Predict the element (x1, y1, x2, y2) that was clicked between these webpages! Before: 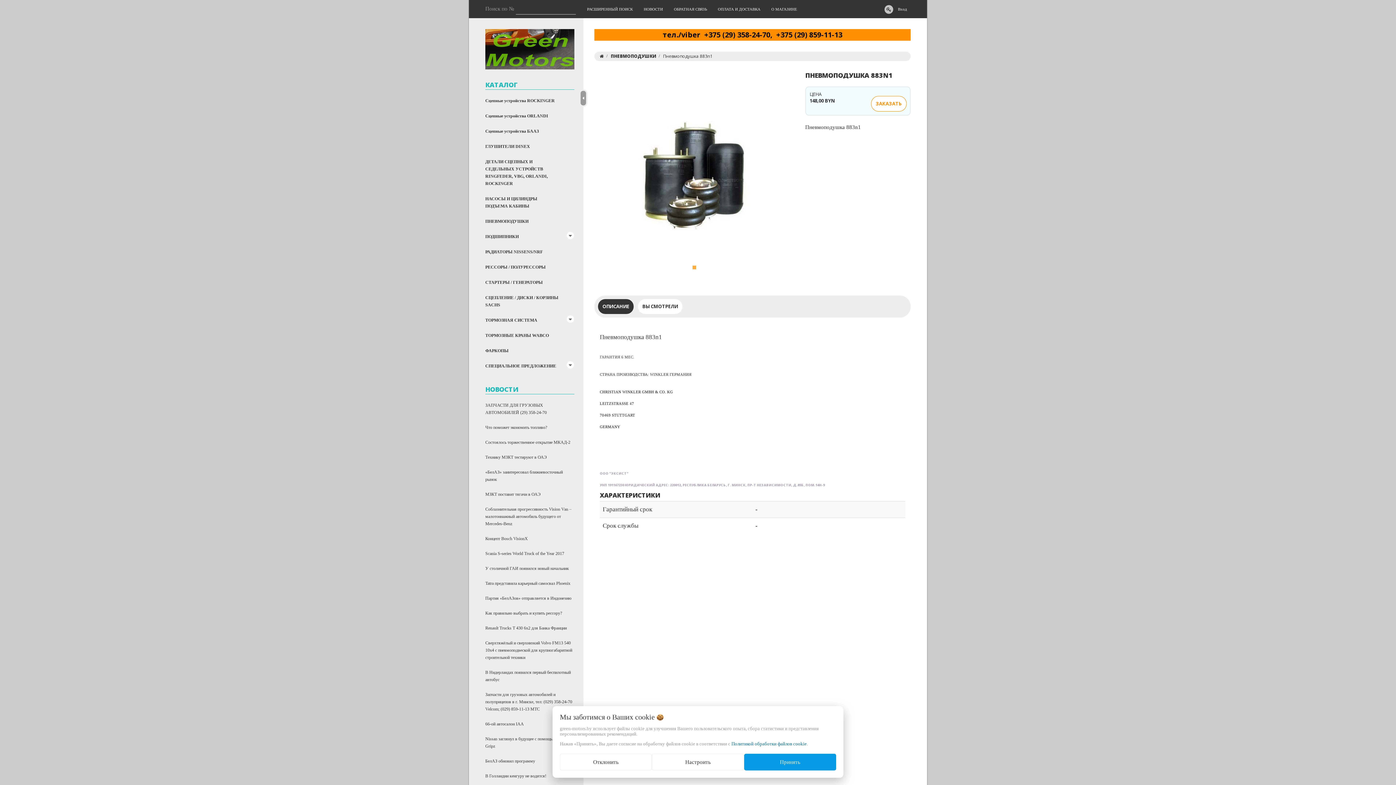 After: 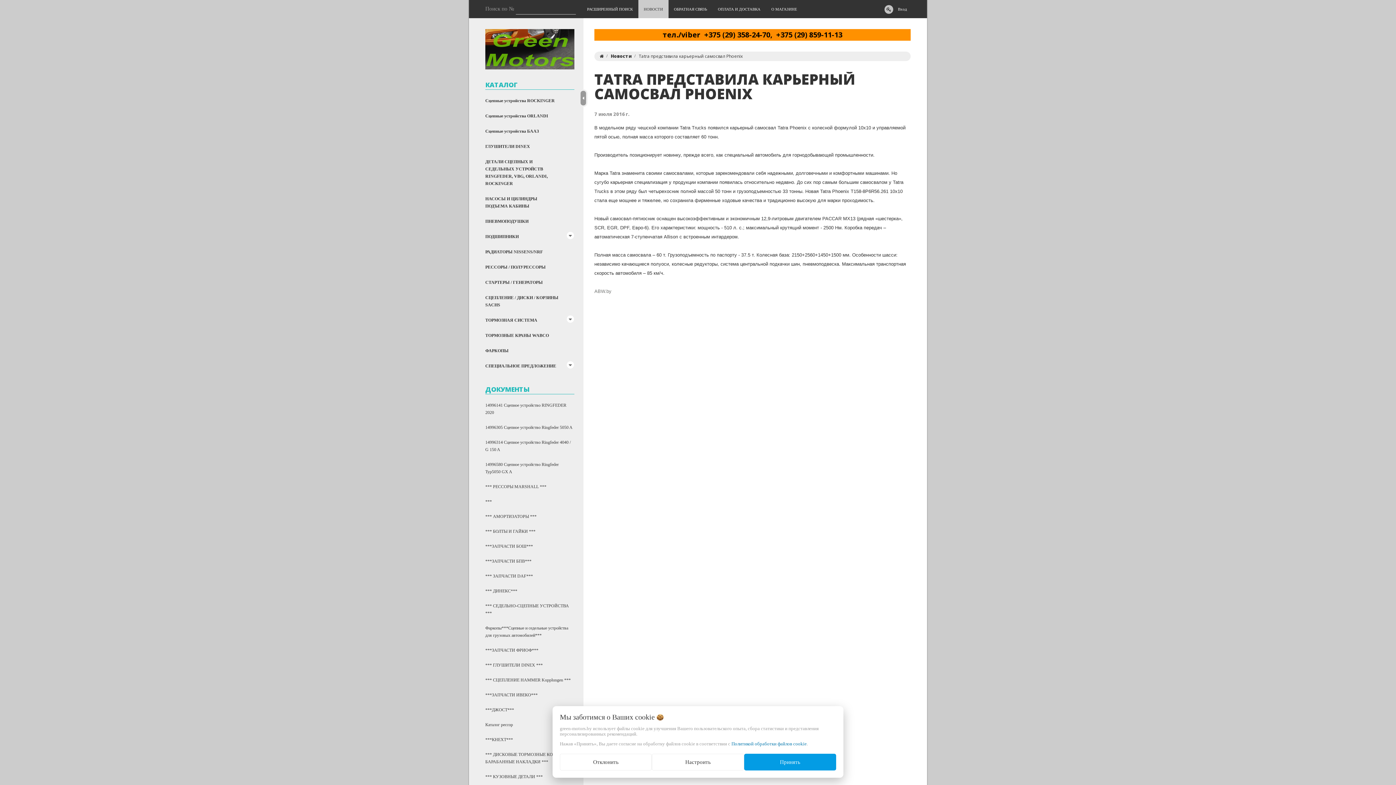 Action: label: Tatra представила карьерный самосвал Phoenix bbox: (485, 579, 570, 587)